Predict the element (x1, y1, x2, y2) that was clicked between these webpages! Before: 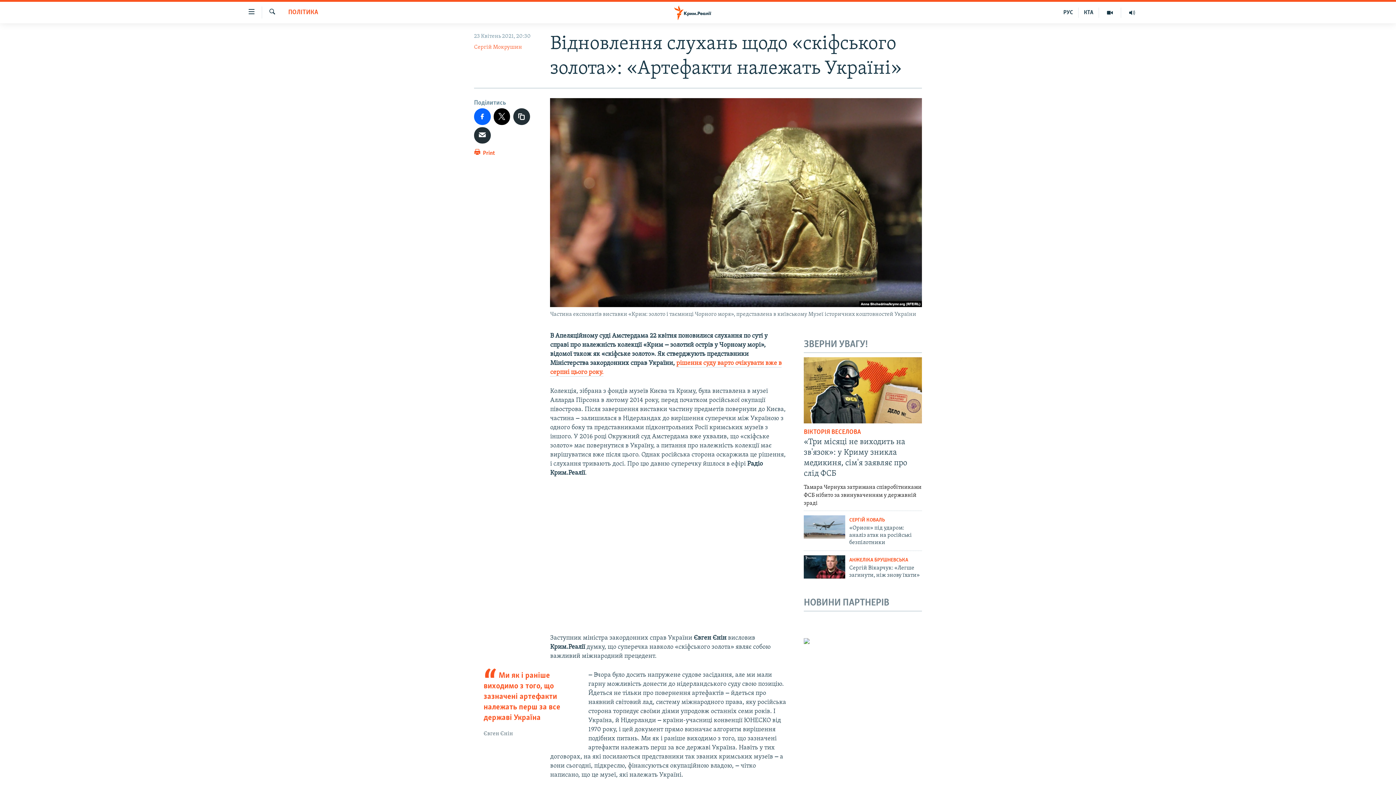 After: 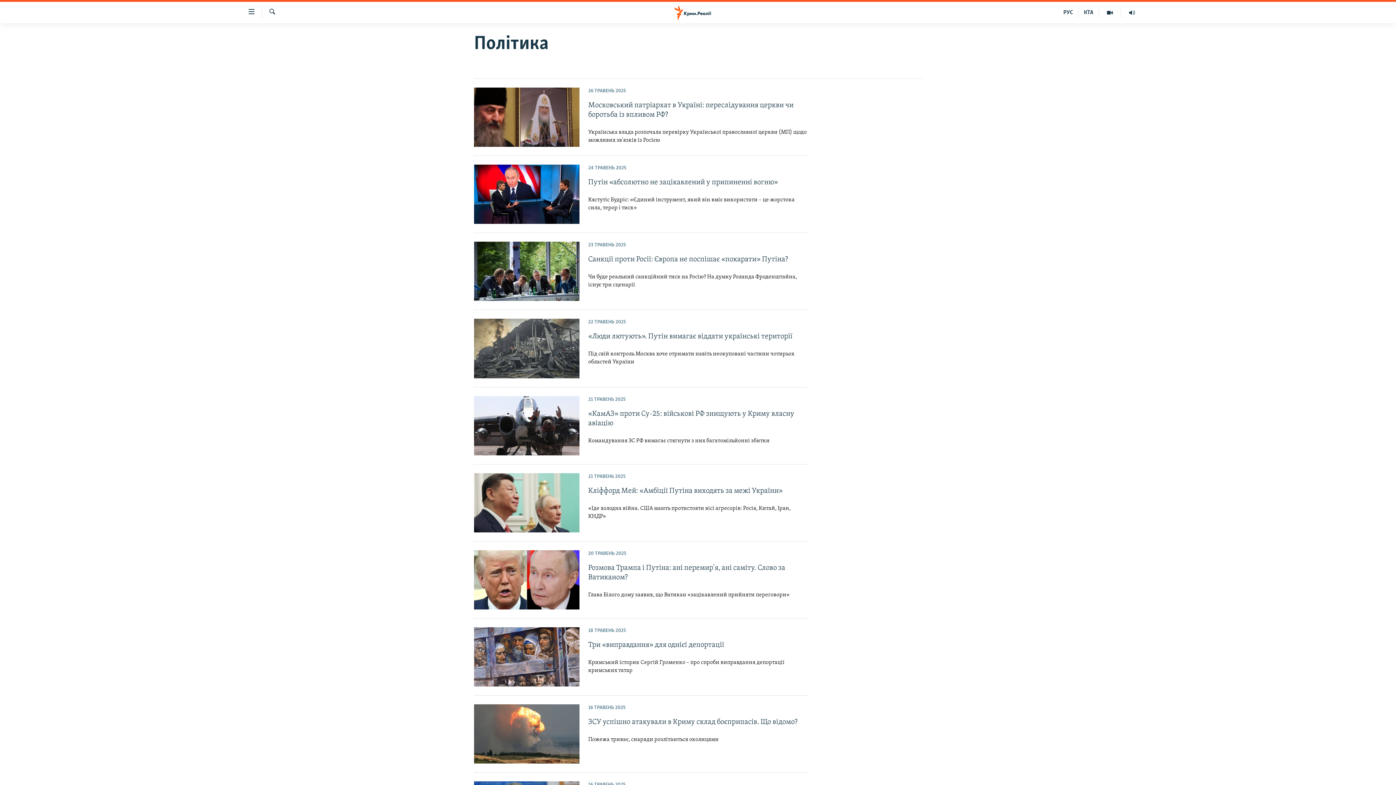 Action: bbox: (288, 8, 318, 17) label: ПОЛІТИКА